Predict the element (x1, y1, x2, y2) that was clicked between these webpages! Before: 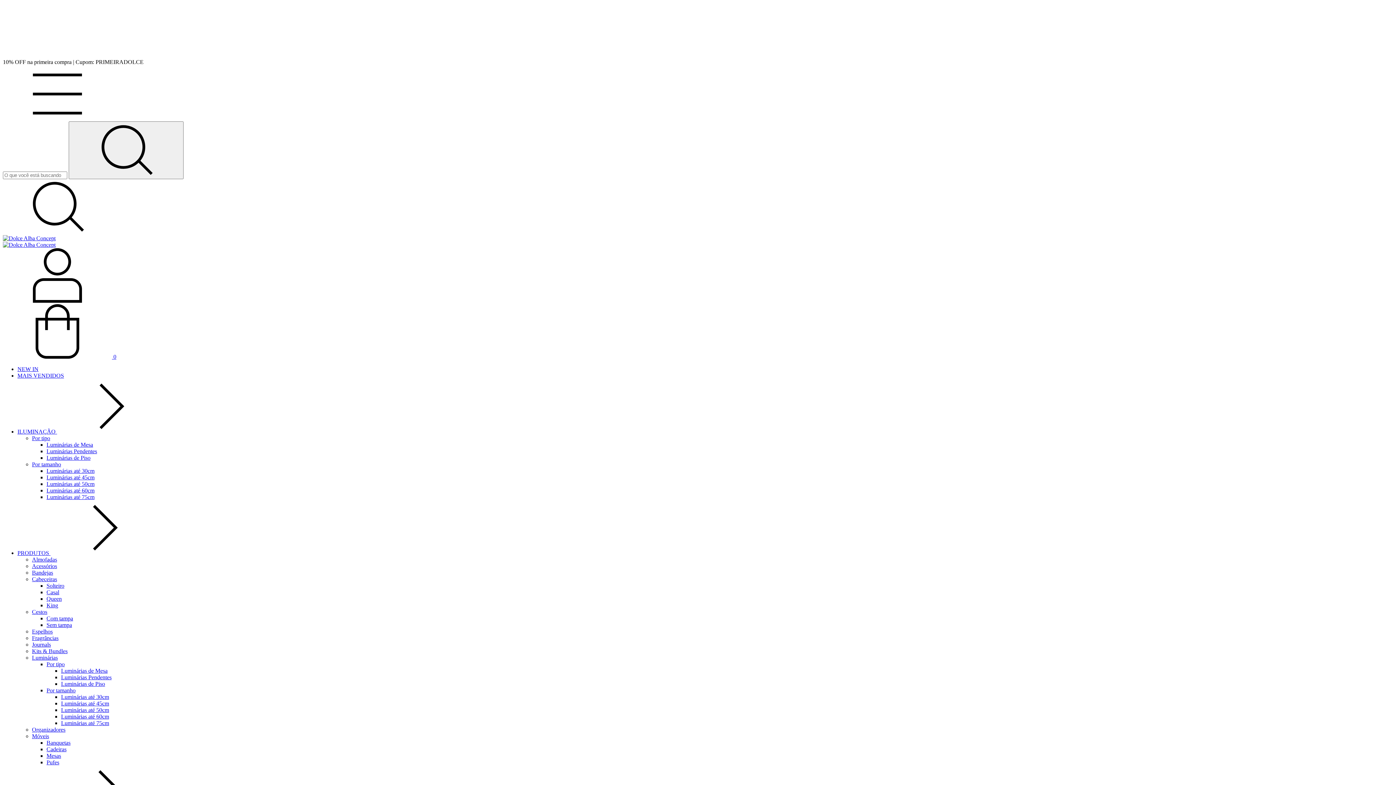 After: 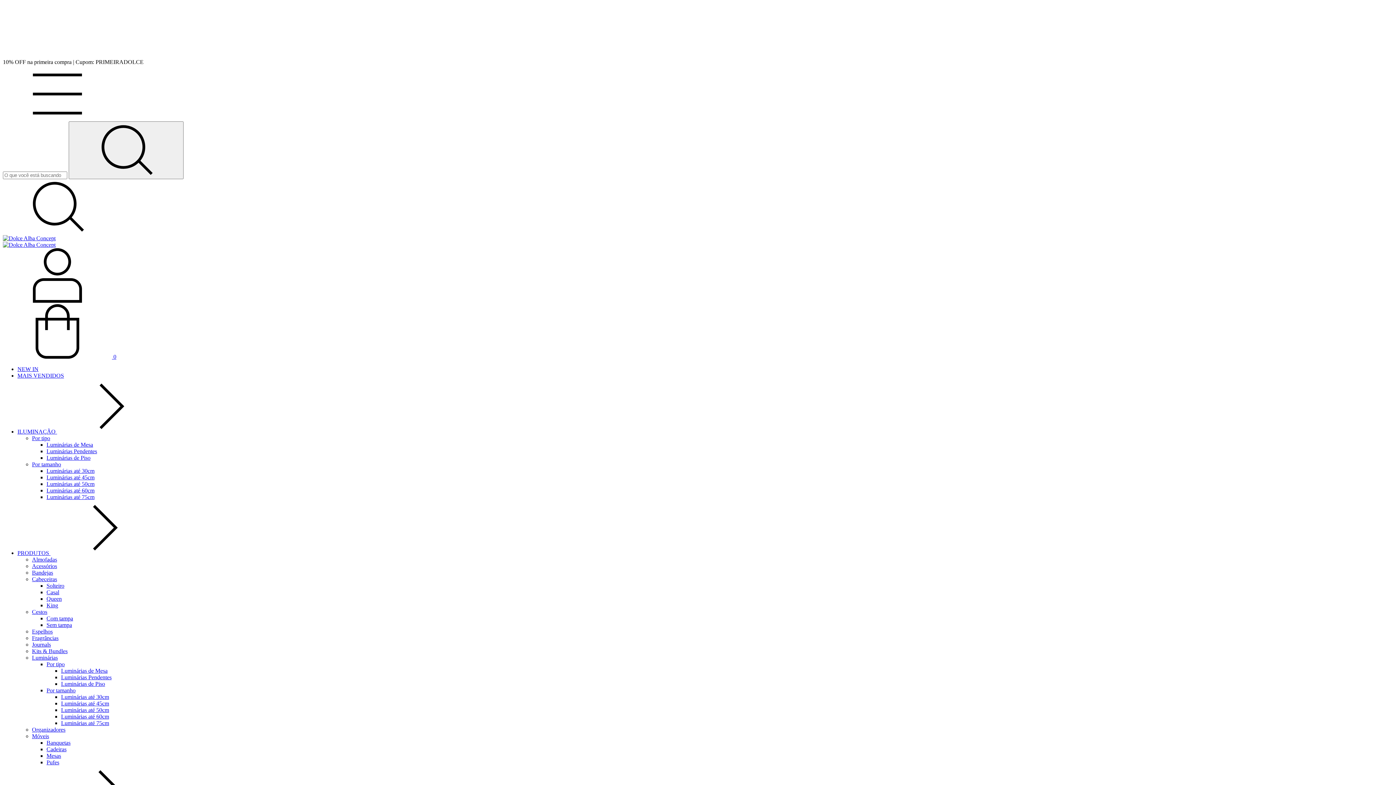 Action: bbox: (32, 609, 47, 615) label: Cestos